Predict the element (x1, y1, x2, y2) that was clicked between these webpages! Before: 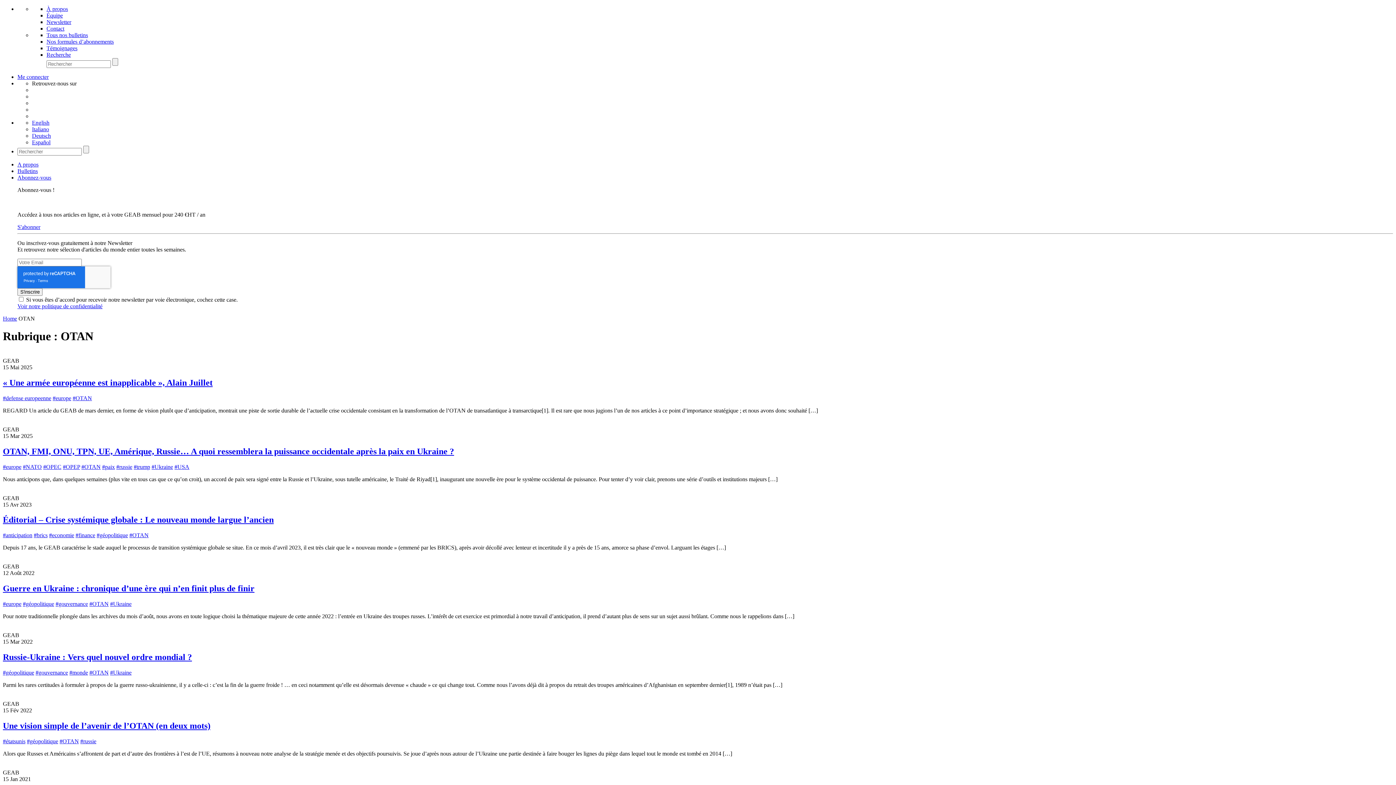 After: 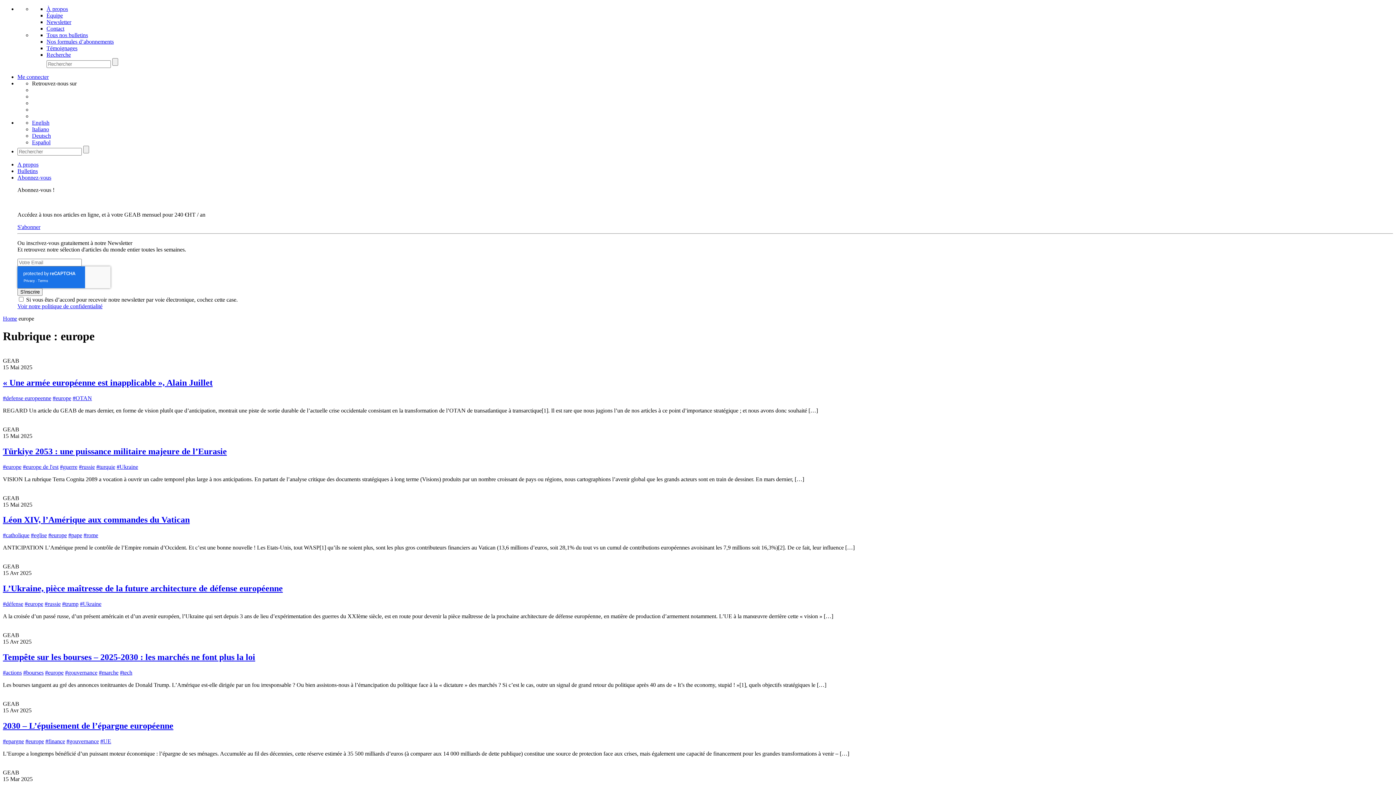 Action: bbox: (2, 463, 21, 470) label: #europe